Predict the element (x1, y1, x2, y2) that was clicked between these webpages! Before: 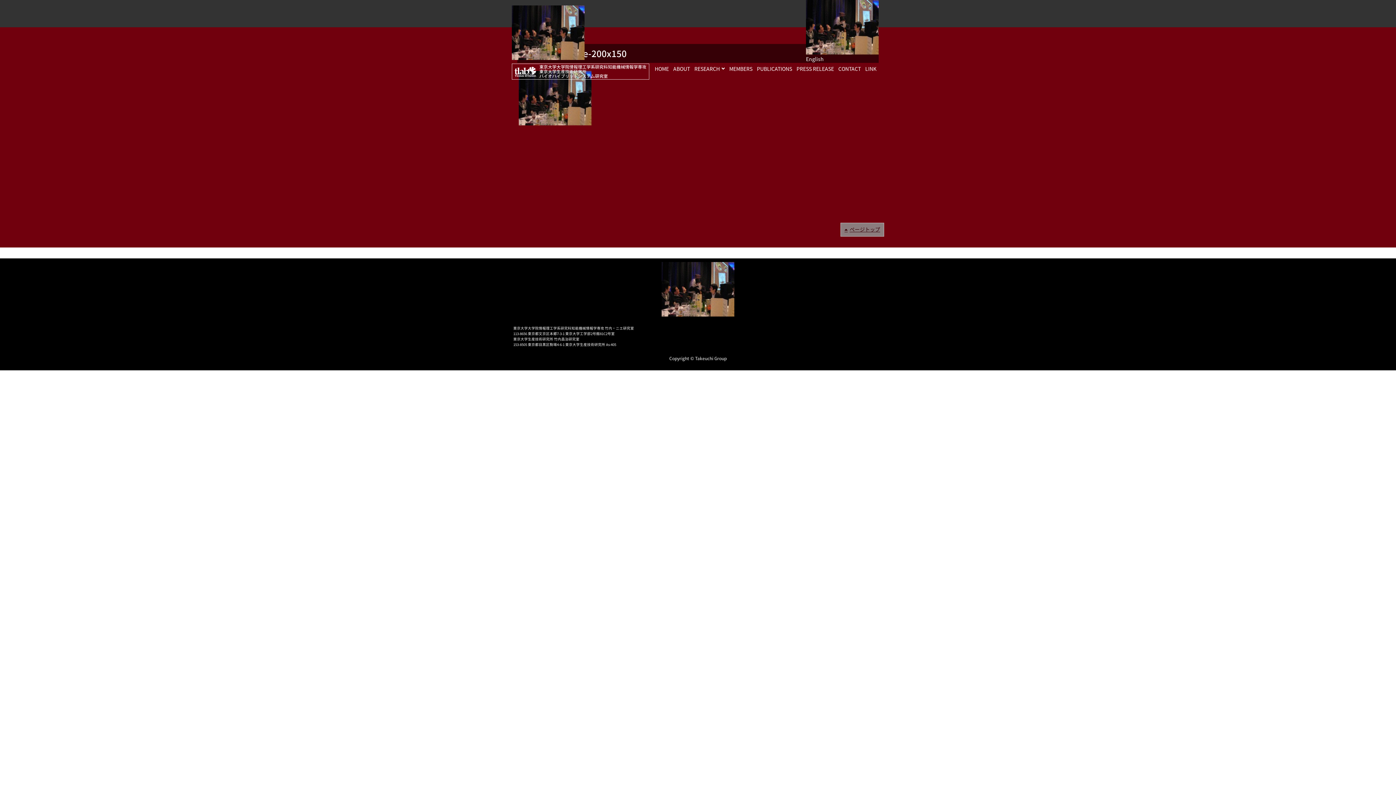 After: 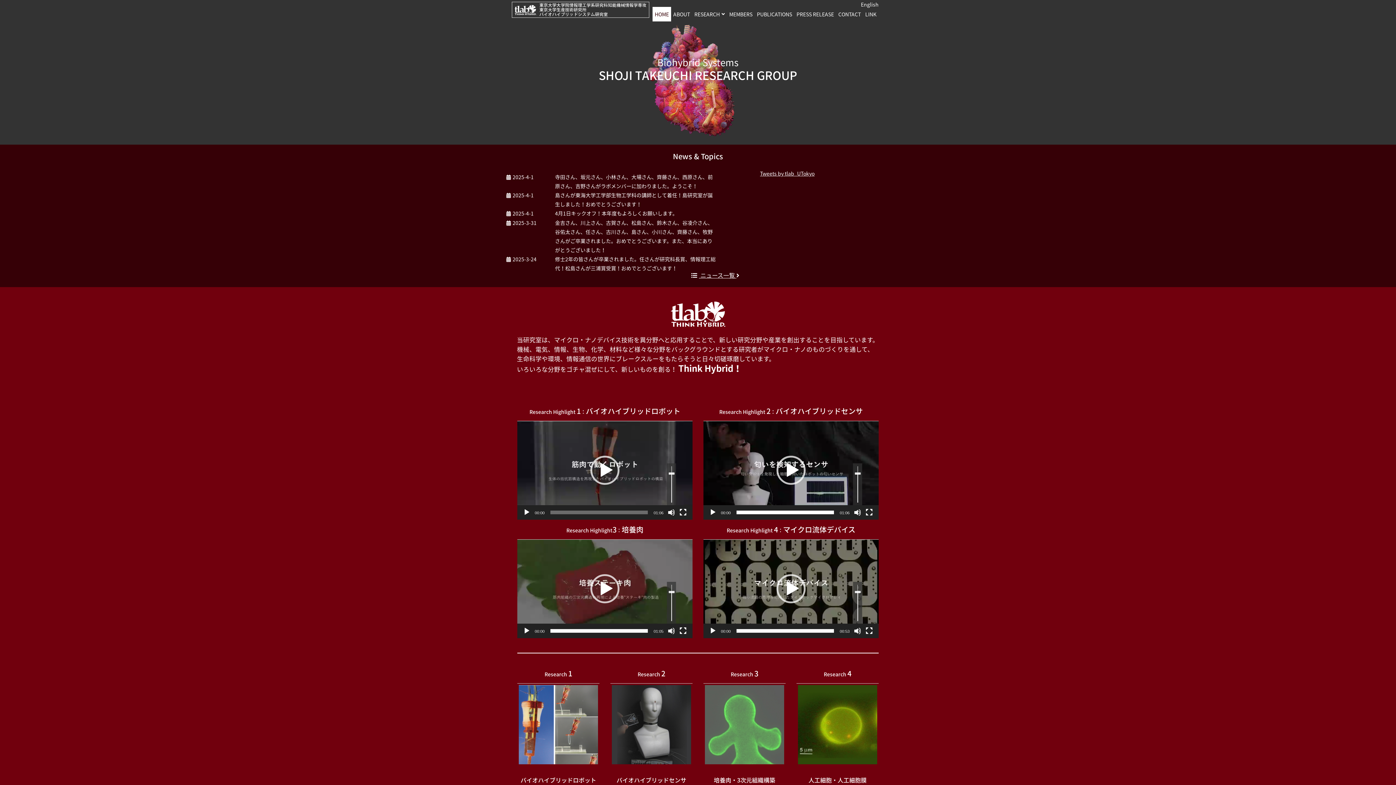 Action: bbox: (652, 61, 671, 76) label: HOME